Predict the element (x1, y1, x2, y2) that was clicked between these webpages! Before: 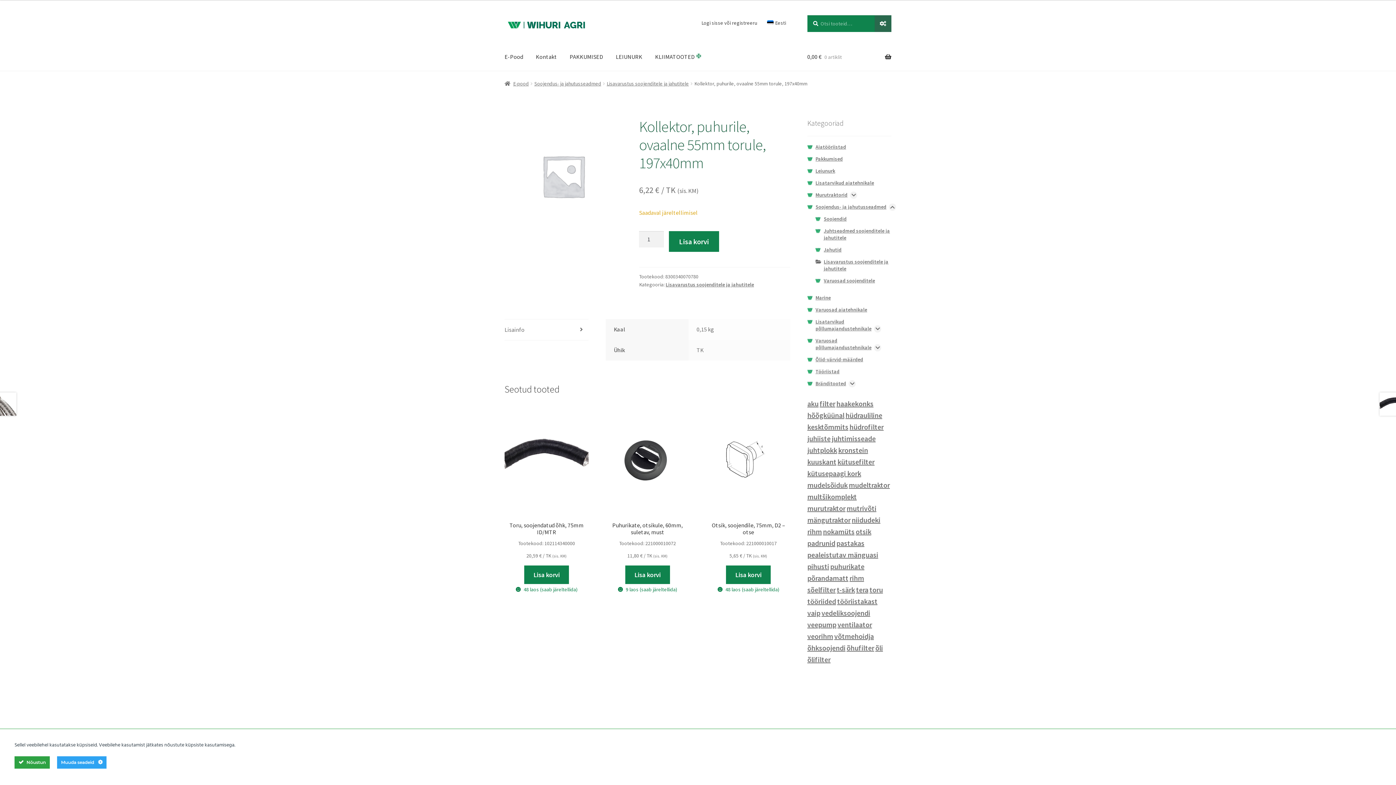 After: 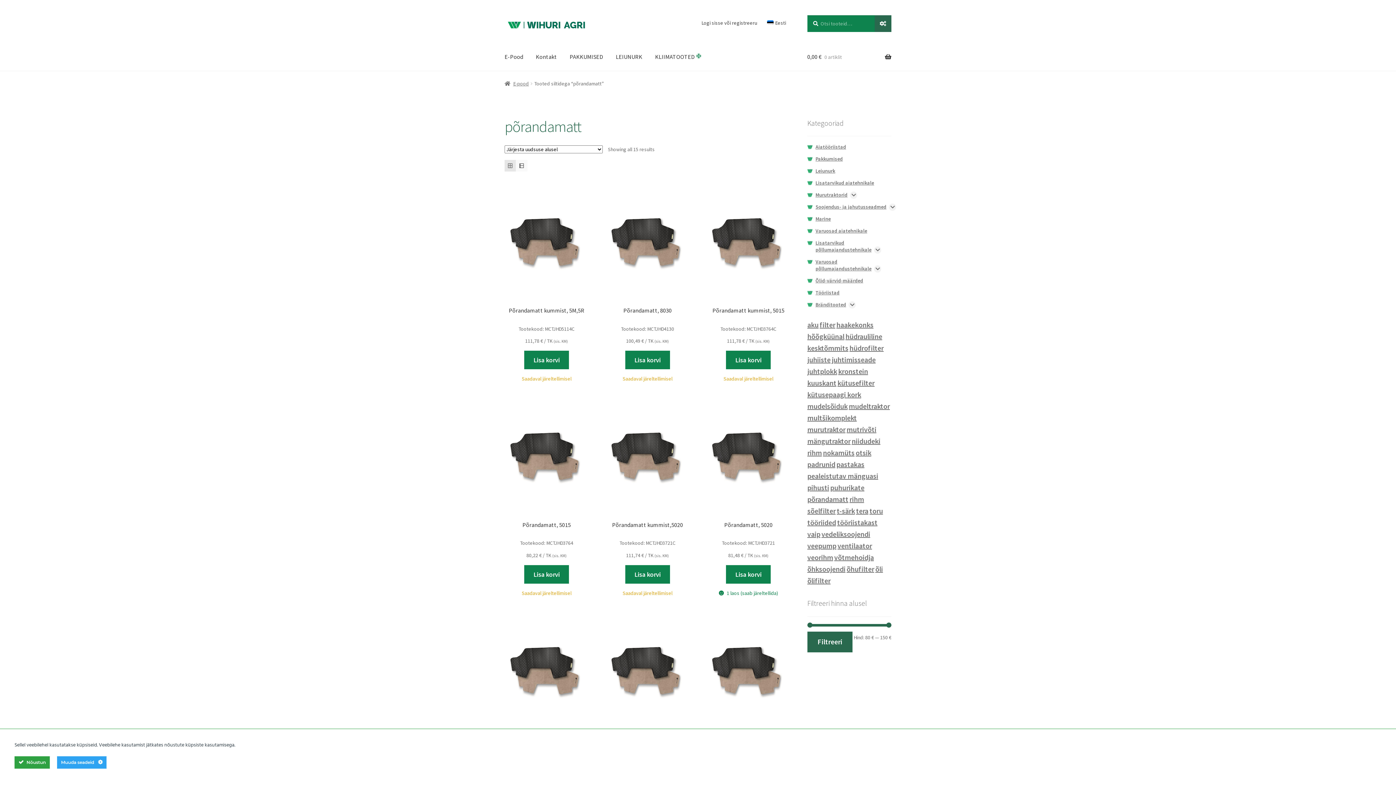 Action: label: põrandamatt (15 toodet) bbox: (807, 573, 848, 583)